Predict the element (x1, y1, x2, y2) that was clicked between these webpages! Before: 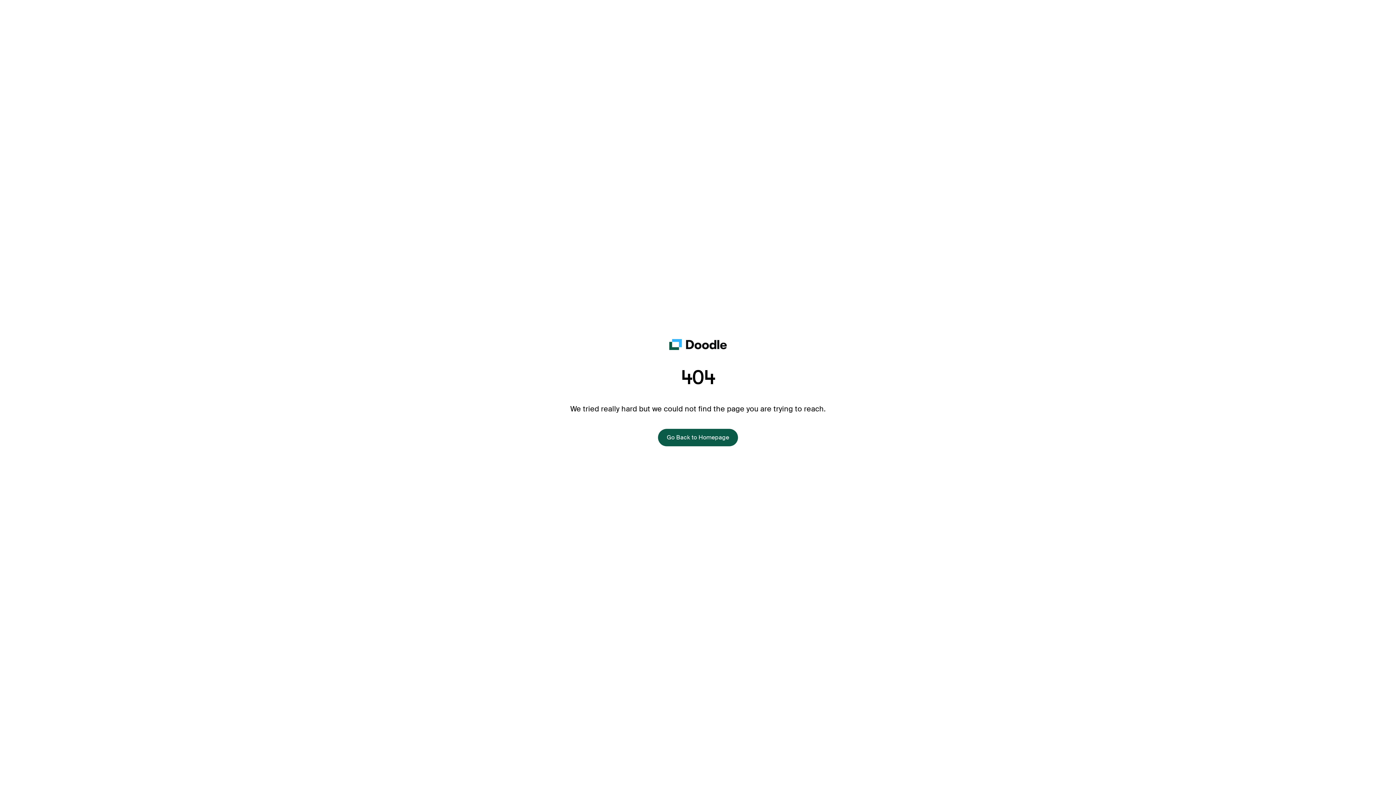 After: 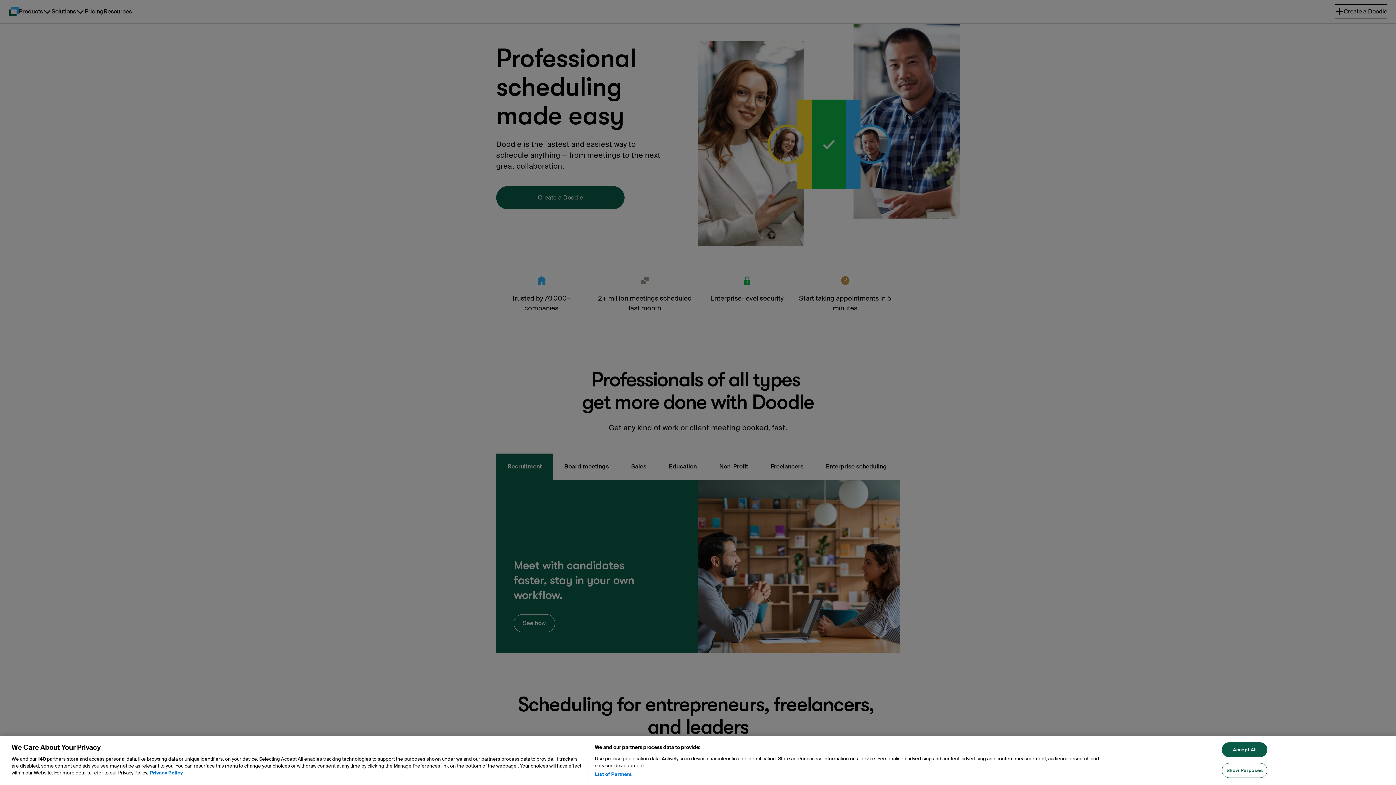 Action: bbox: (669, 344, 727, 351)